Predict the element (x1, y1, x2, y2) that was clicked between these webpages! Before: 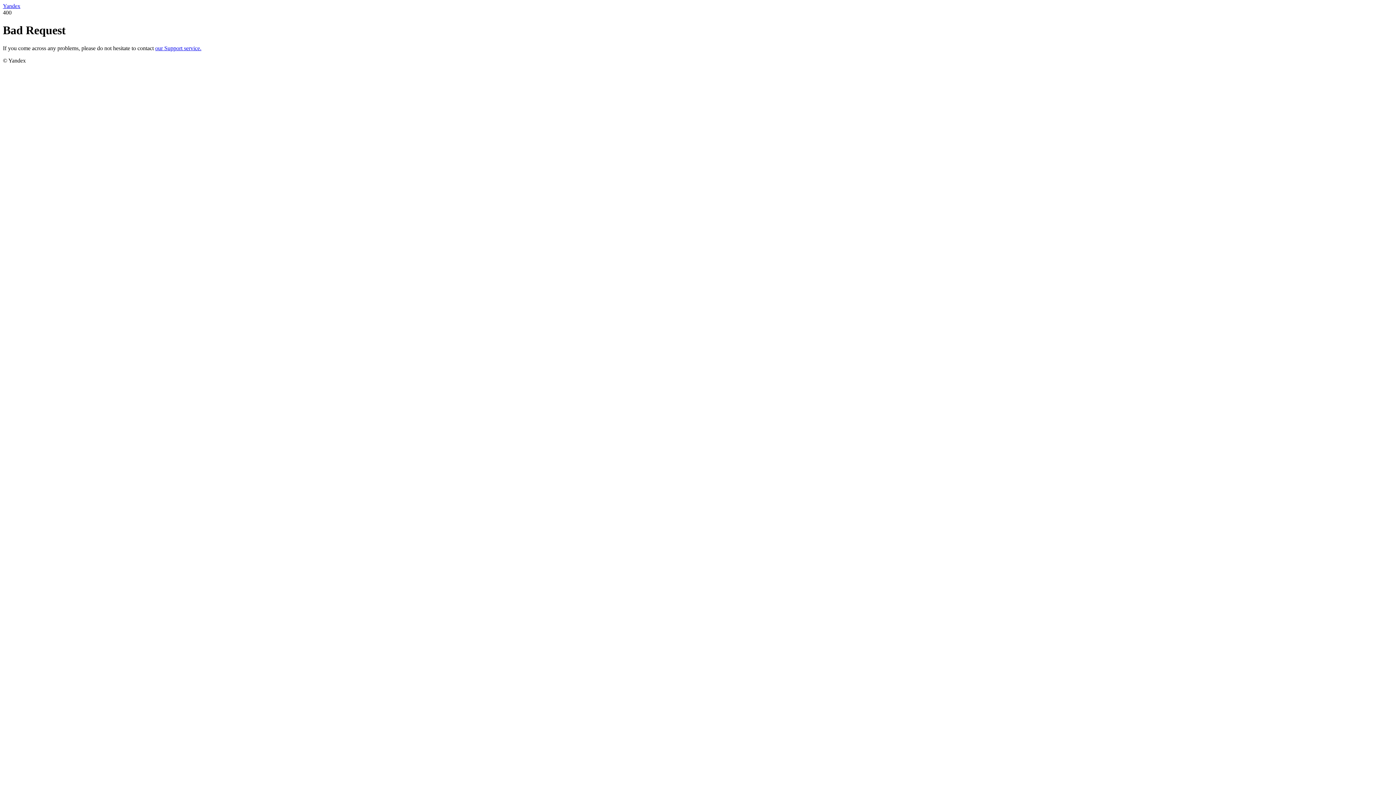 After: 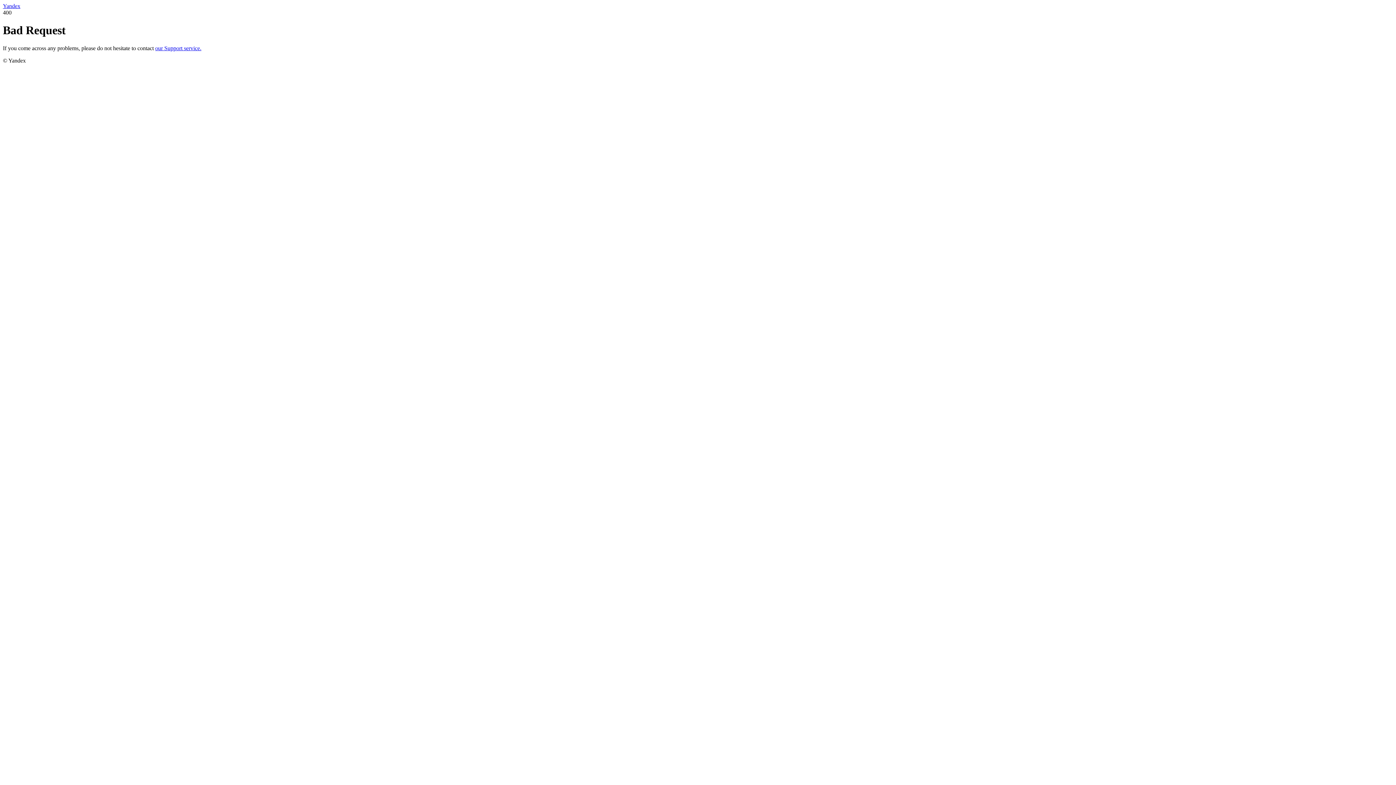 Action: bbox: (2, 2, 20, 9) label: Yandex